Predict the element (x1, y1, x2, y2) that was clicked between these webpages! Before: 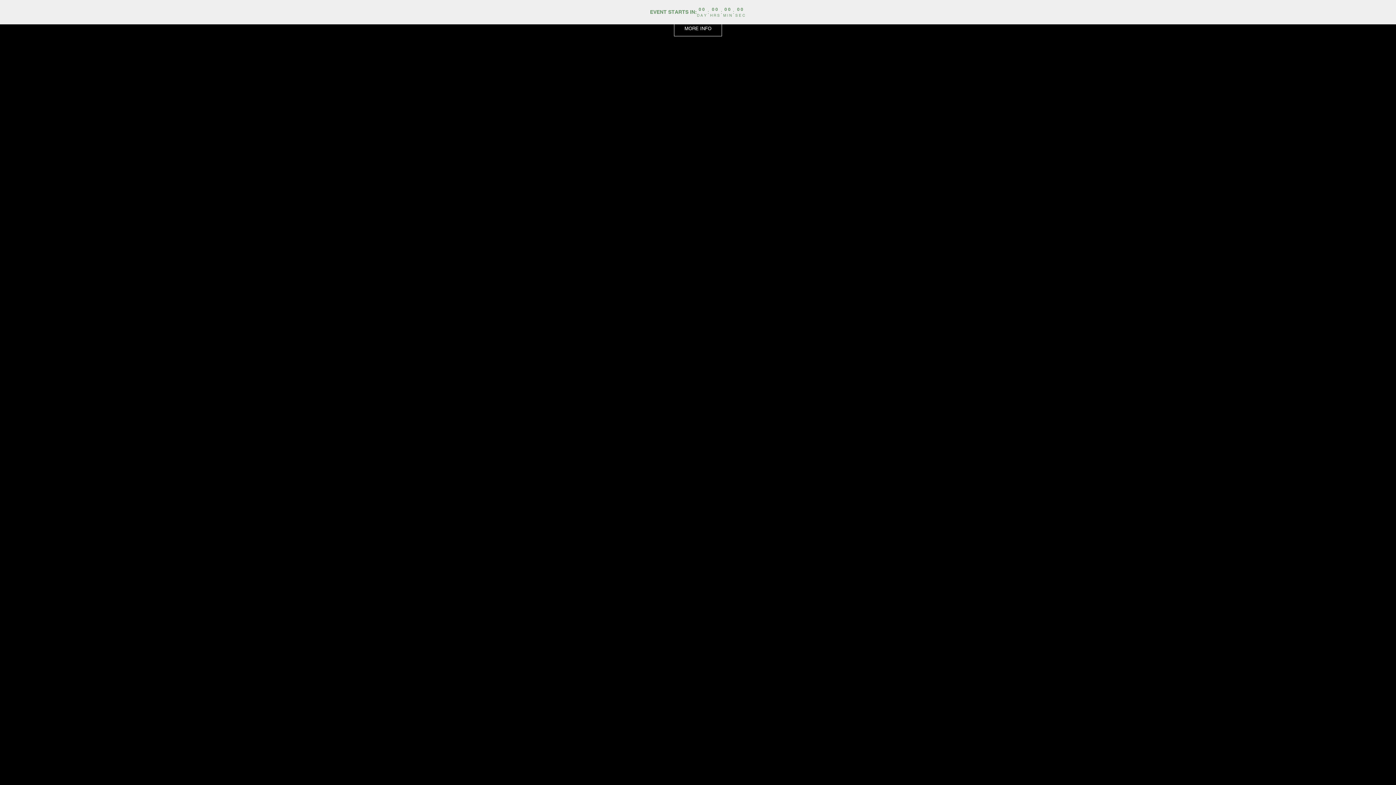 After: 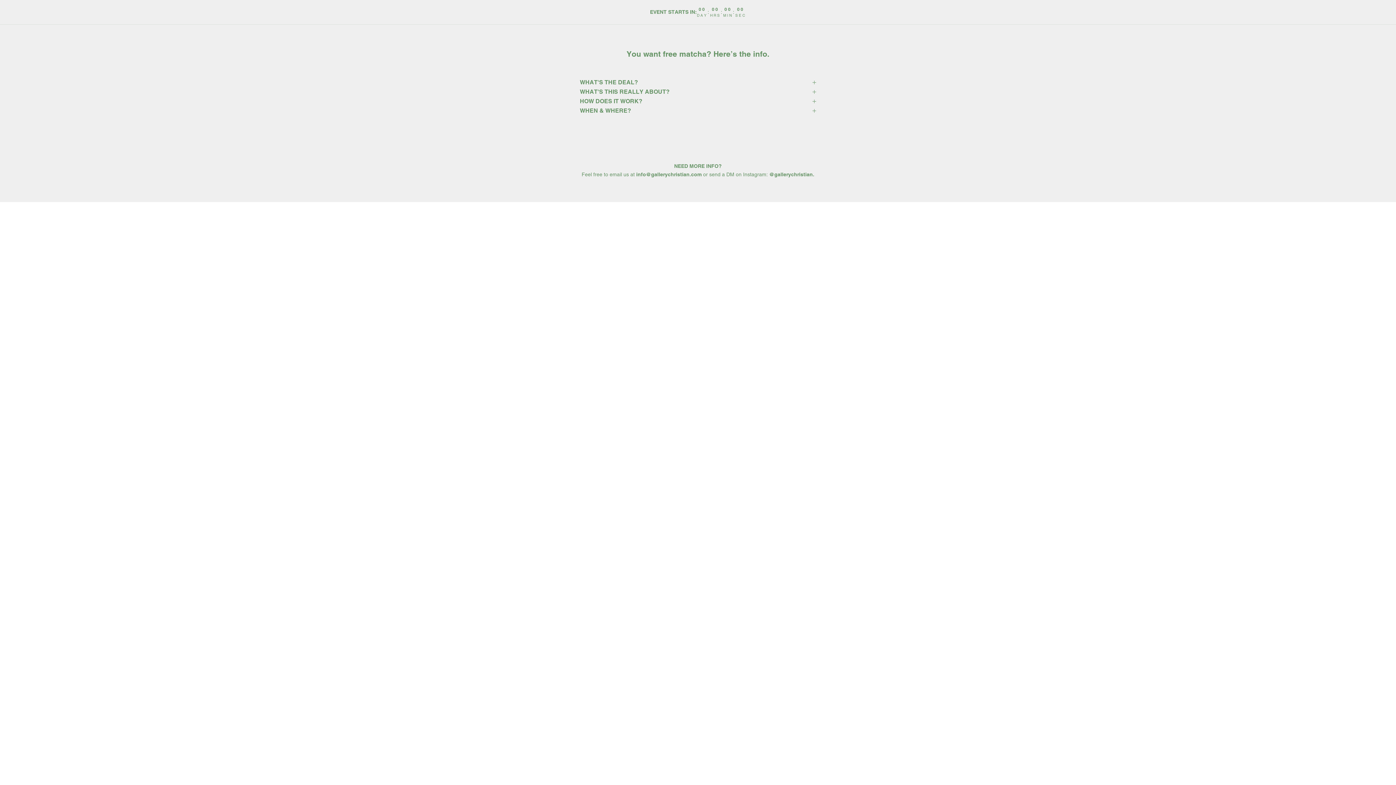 Action: label: MORE INFO bbox: (674, 20, 722, 36)